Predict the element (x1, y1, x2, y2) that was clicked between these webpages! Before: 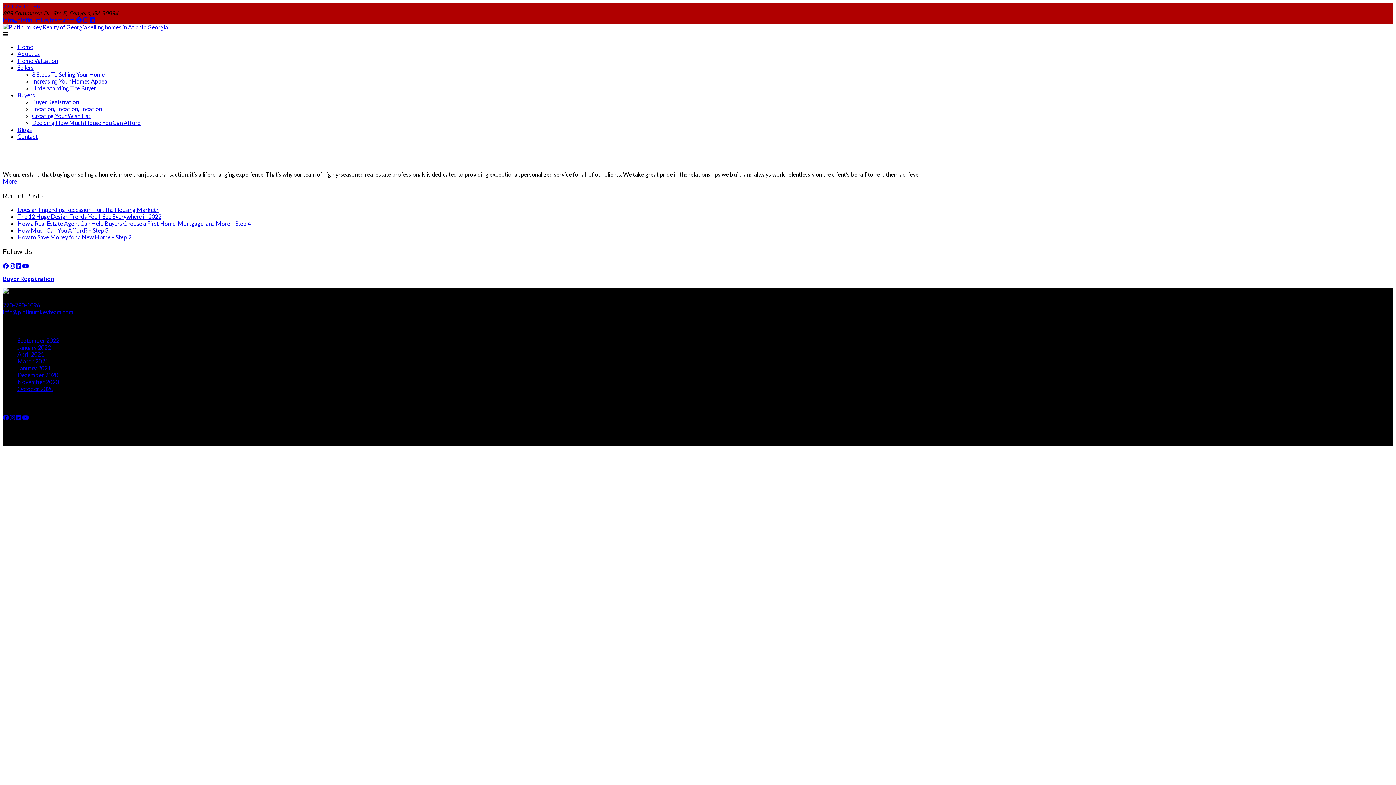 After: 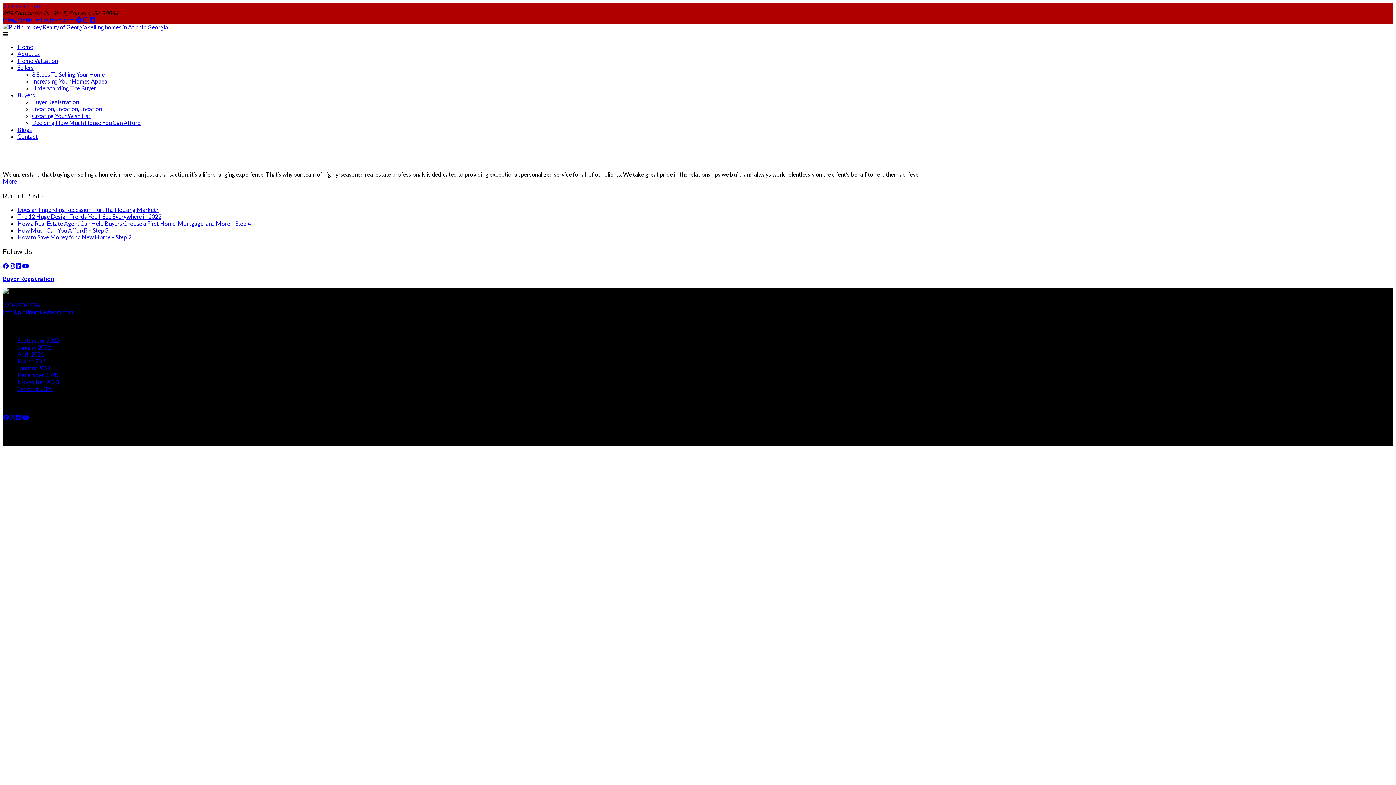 Action: label: info@platinumkeyteam.com  bbox: (2, 16, 76, 23)